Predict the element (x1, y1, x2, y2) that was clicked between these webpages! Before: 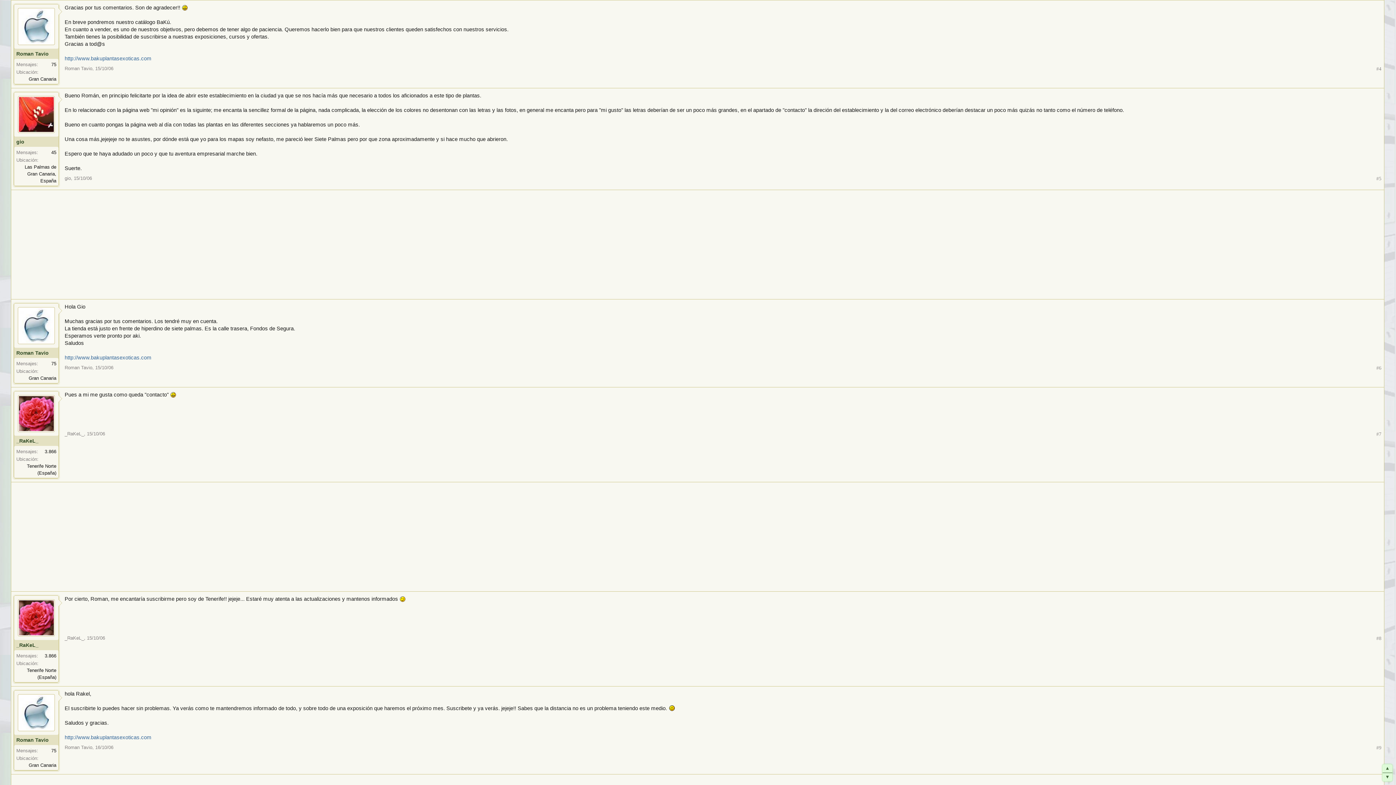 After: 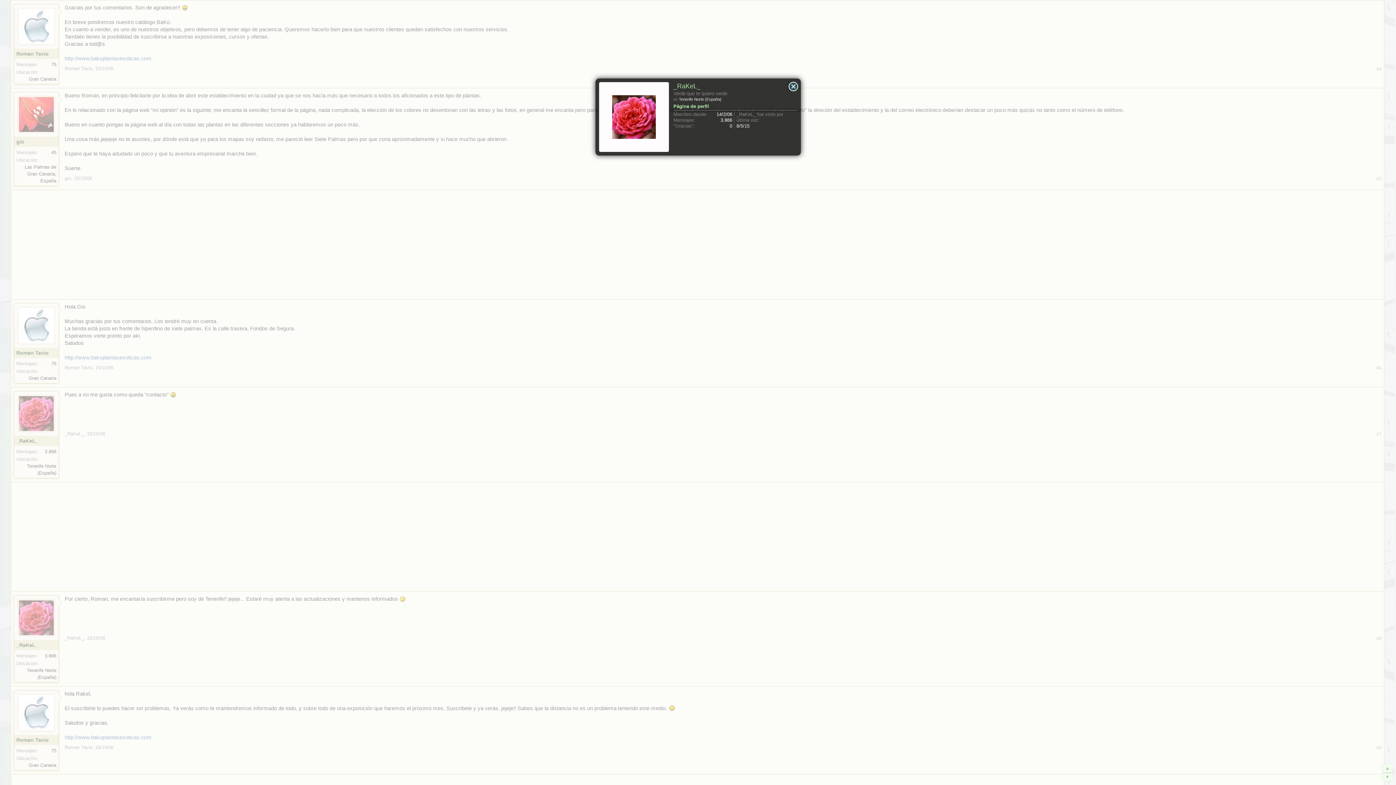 Action: bbox: (17, 395, 54, 432)